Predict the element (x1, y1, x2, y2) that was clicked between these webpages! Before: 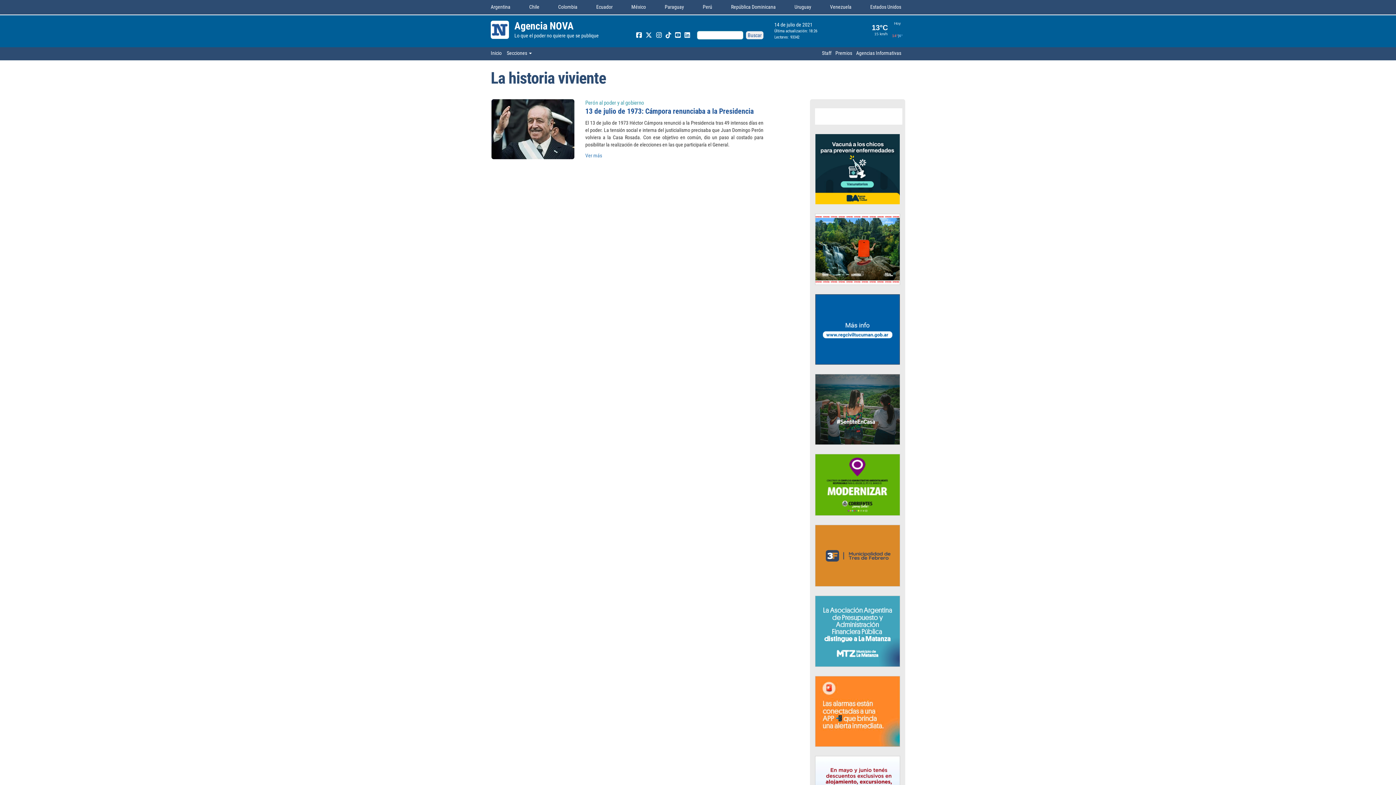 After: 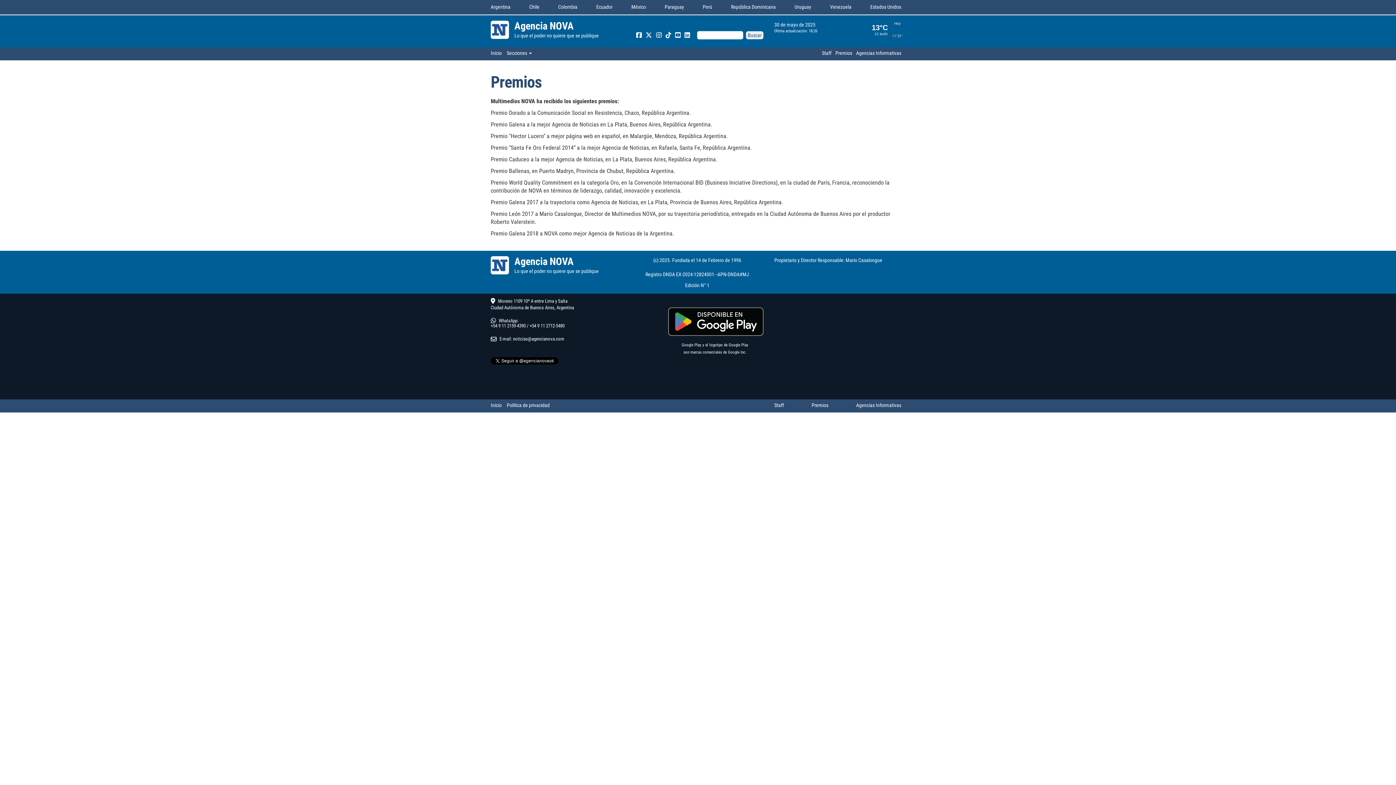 Action: label: Premios bbox: (835, 50, 852, 56)